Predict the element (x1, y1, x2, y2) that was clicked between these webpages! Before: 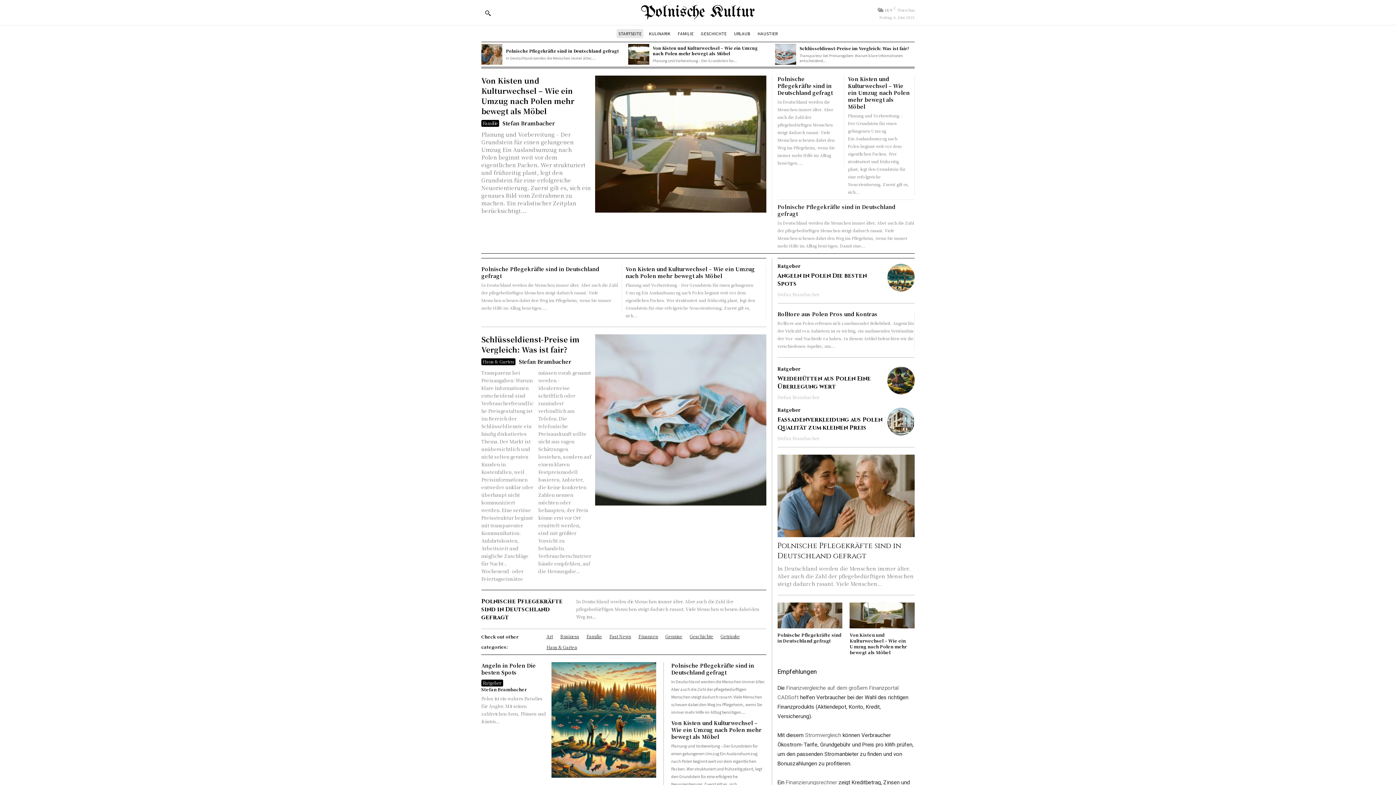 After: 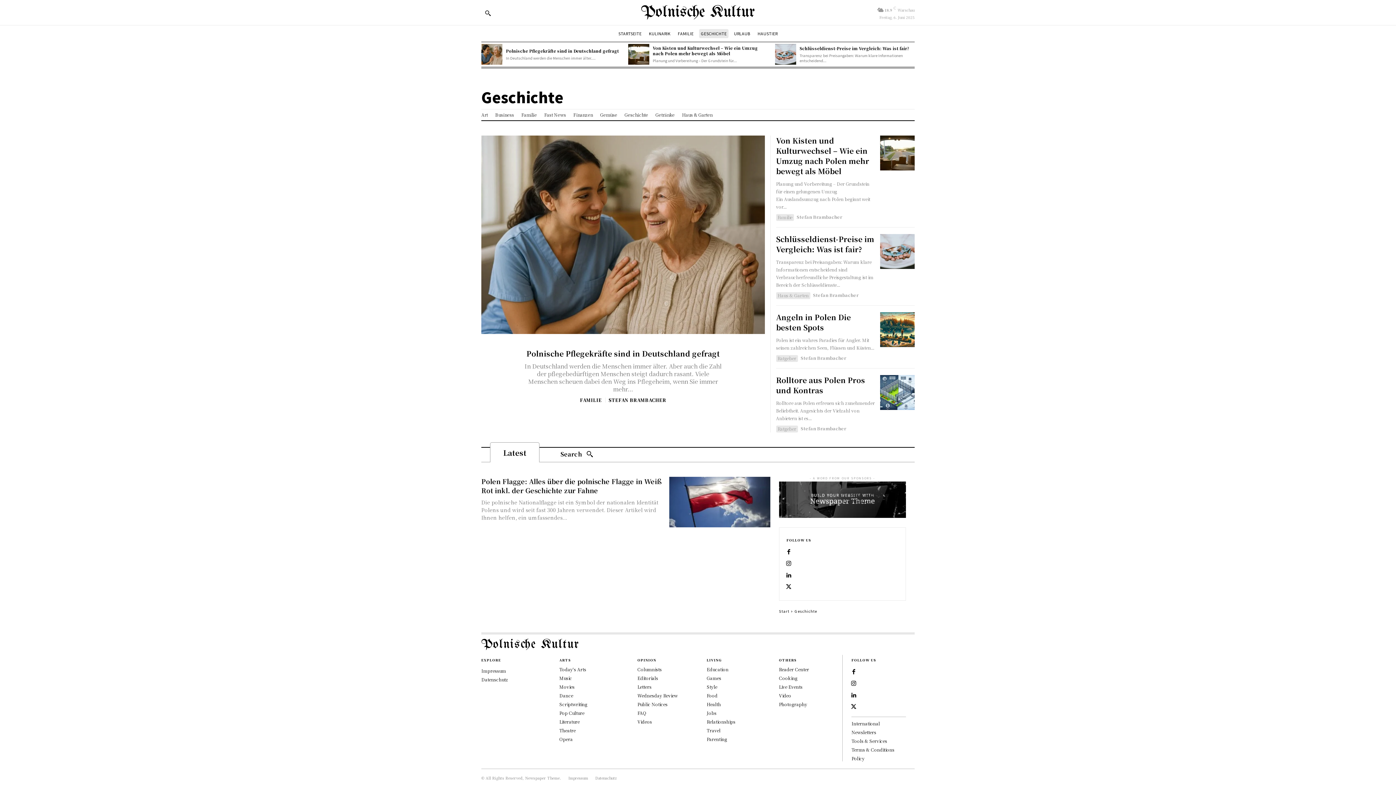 Action: label: Geschichte bbox: (689, 631, 713, 642)